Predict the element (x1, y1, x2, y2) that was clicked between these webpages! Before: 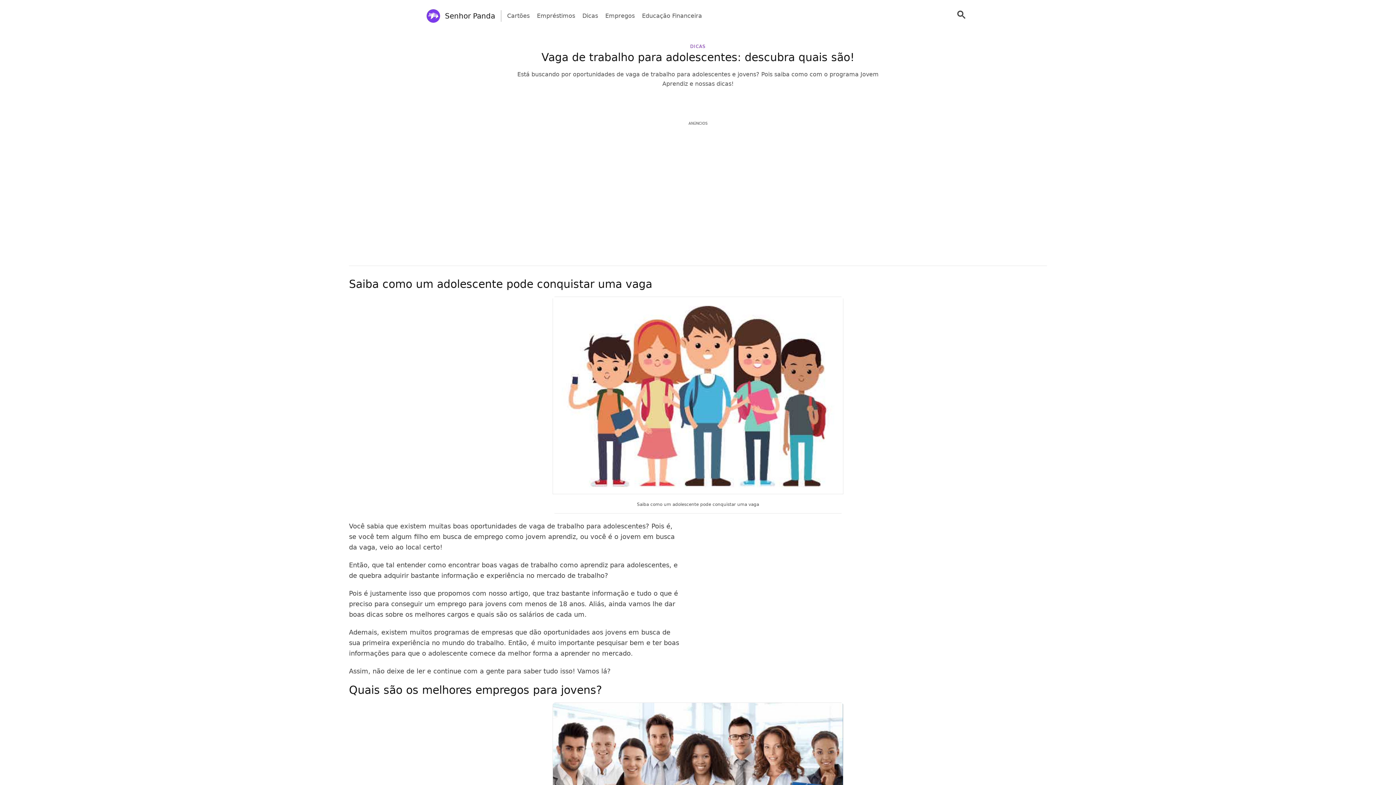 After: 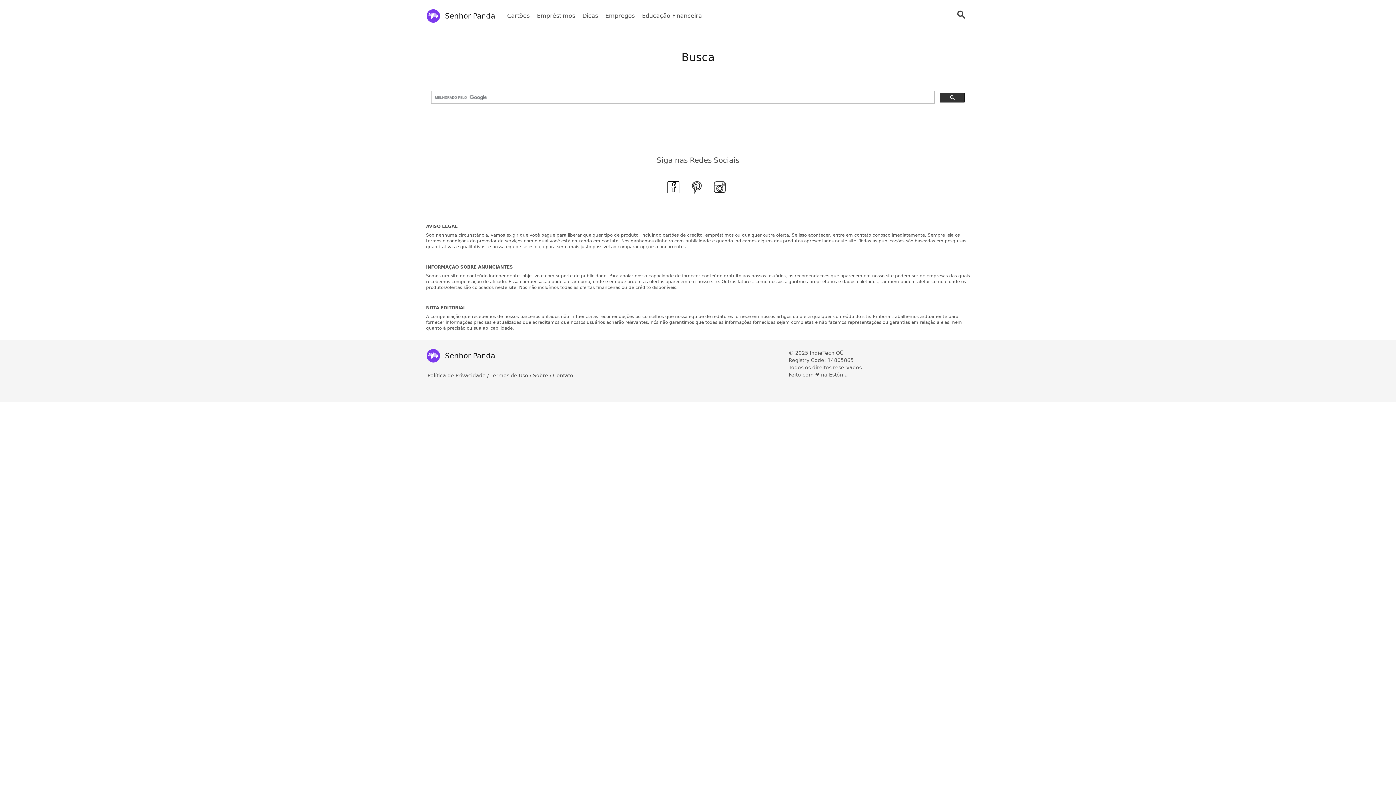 Action: bbox: (949, 7, 970, 24)